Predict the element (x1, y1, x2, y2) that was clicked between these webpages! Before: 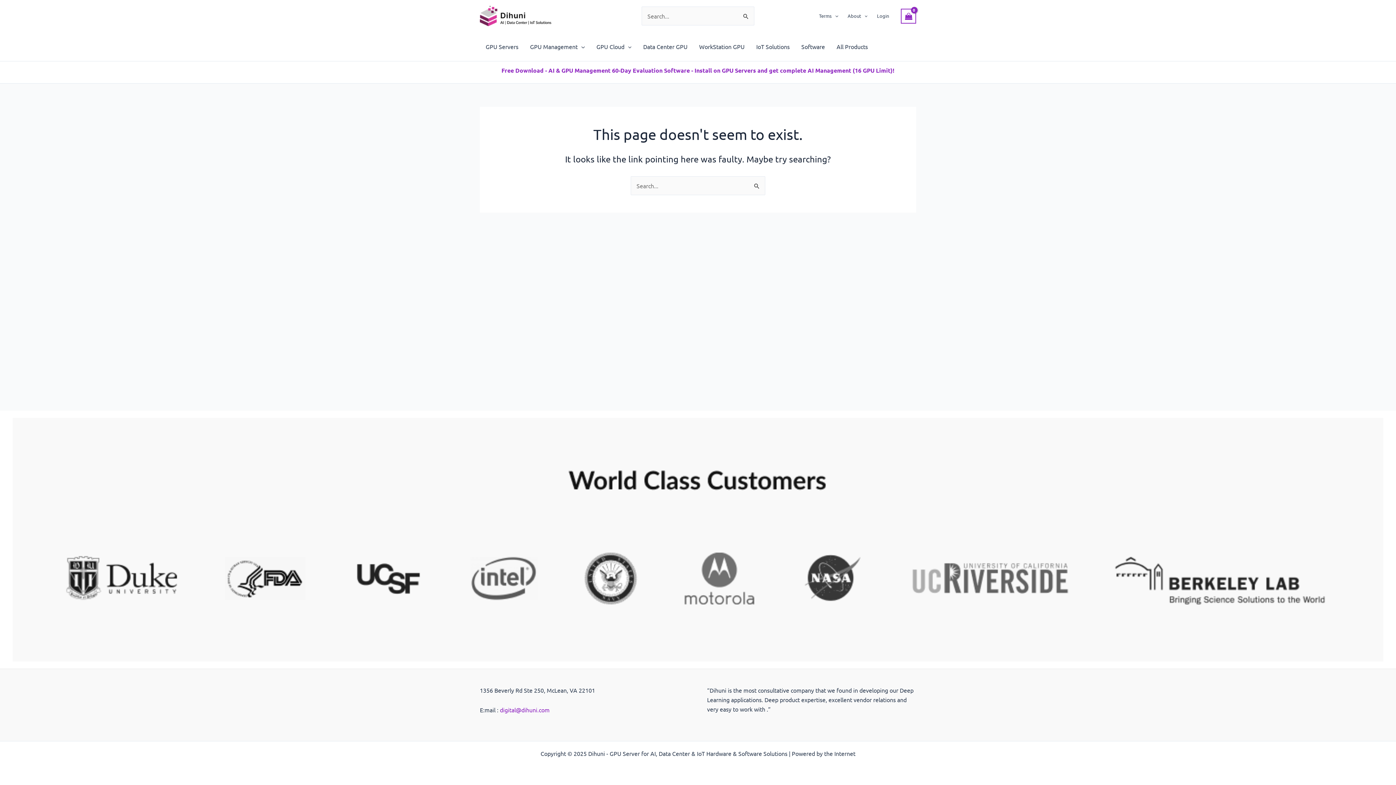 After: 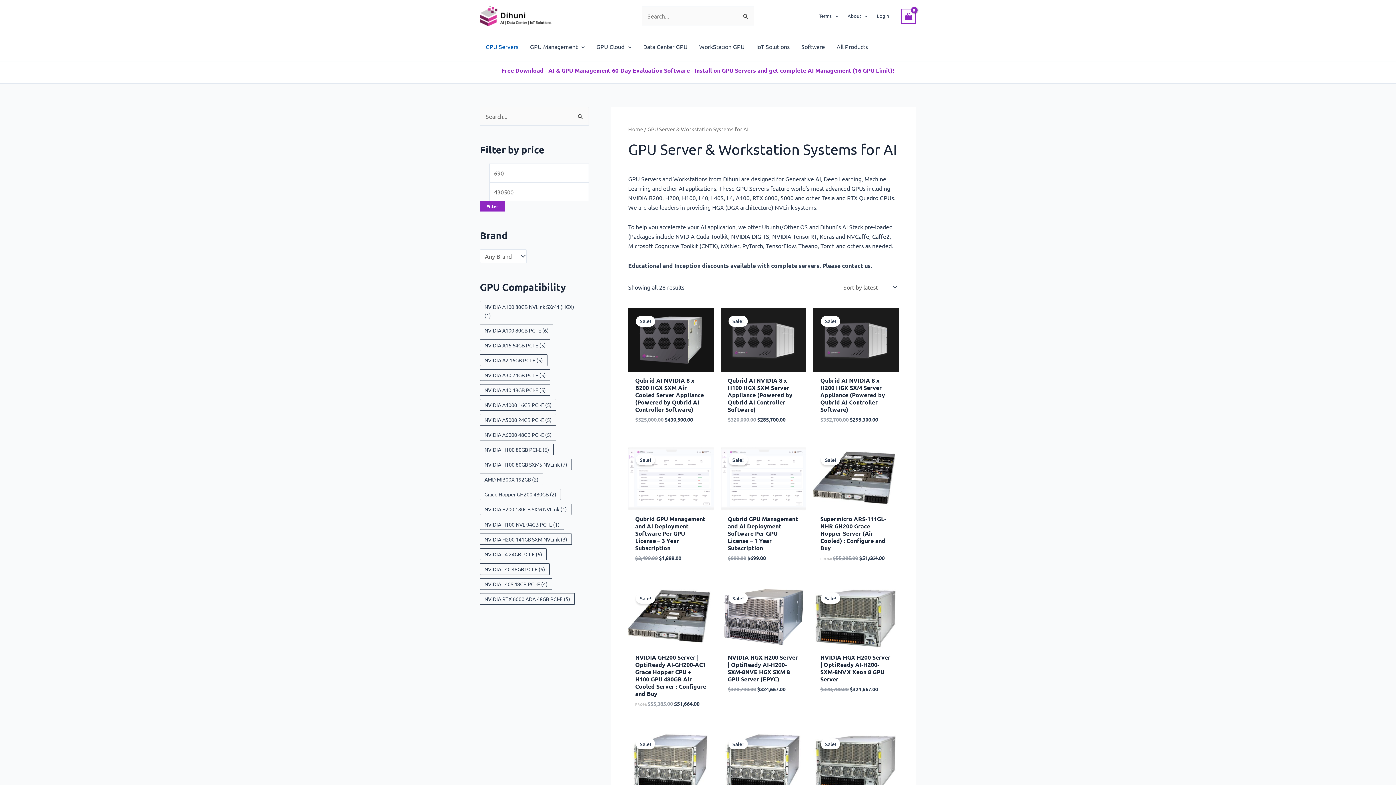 Action: label: GPU Servers bbox: (480, 32, 524, 61)